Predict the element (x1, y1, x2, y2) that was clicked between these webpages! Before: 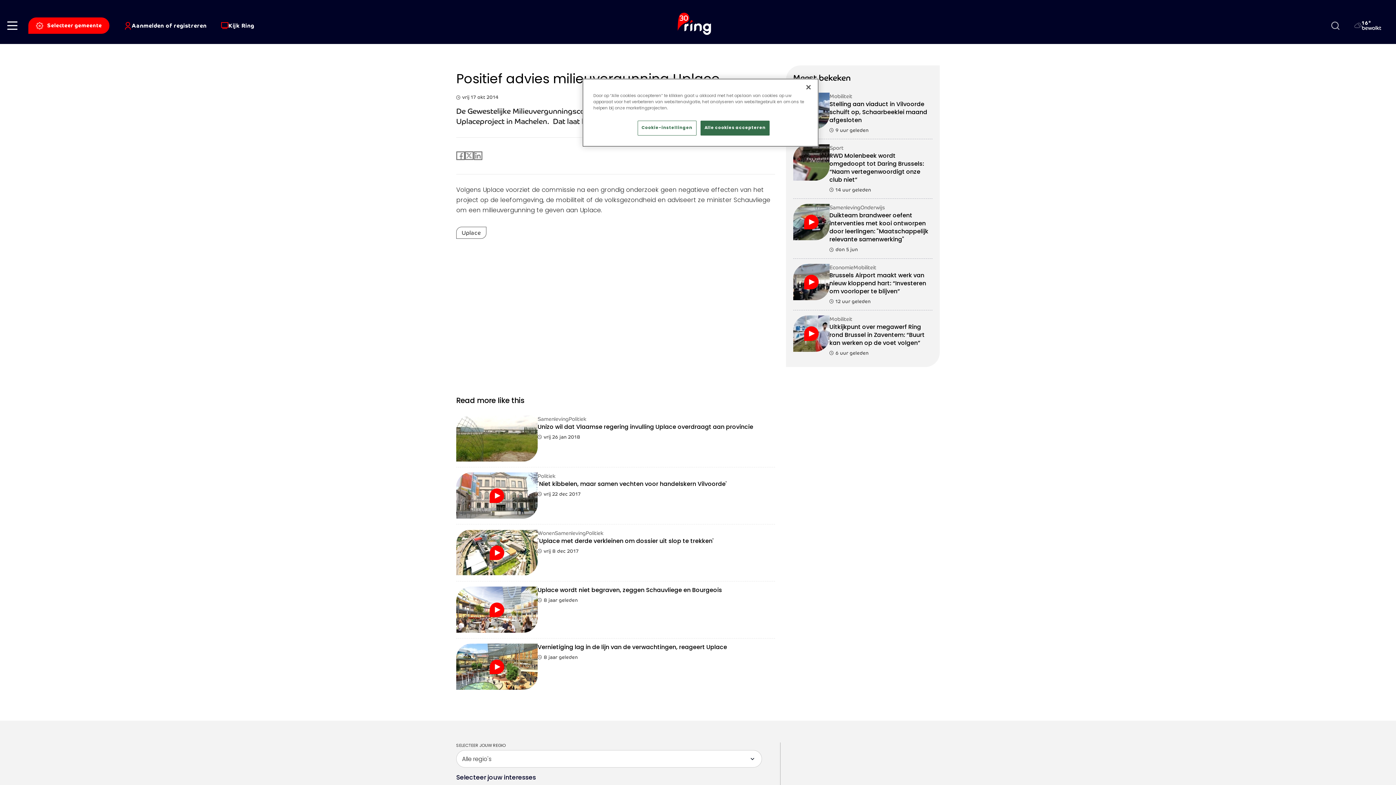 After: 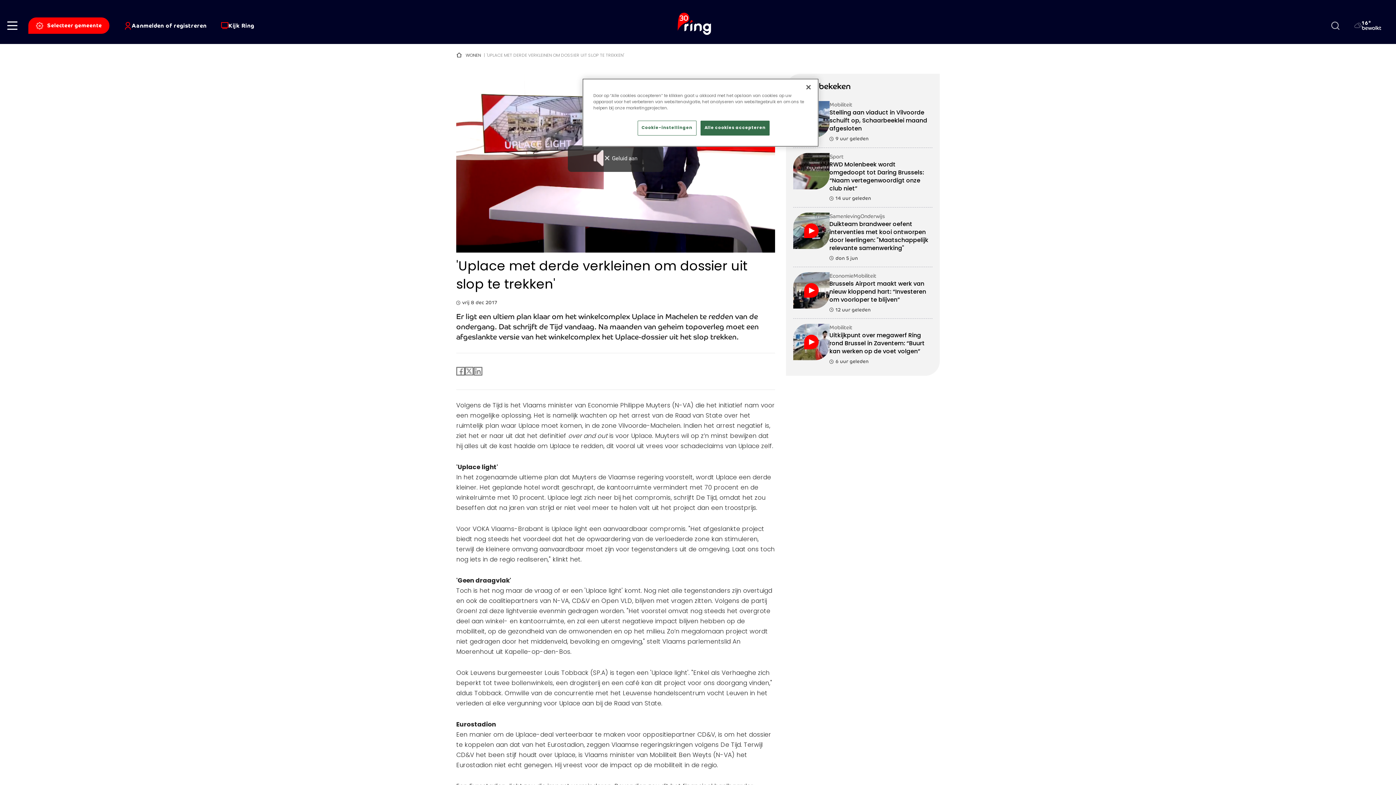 Action: label: Wonen
Samenleving
Politiek
'Uplace met derde verkleinen om dossier uit slop te trekken'
vrij 8 dec 2017 bbox: (456, 529, 775, 576)